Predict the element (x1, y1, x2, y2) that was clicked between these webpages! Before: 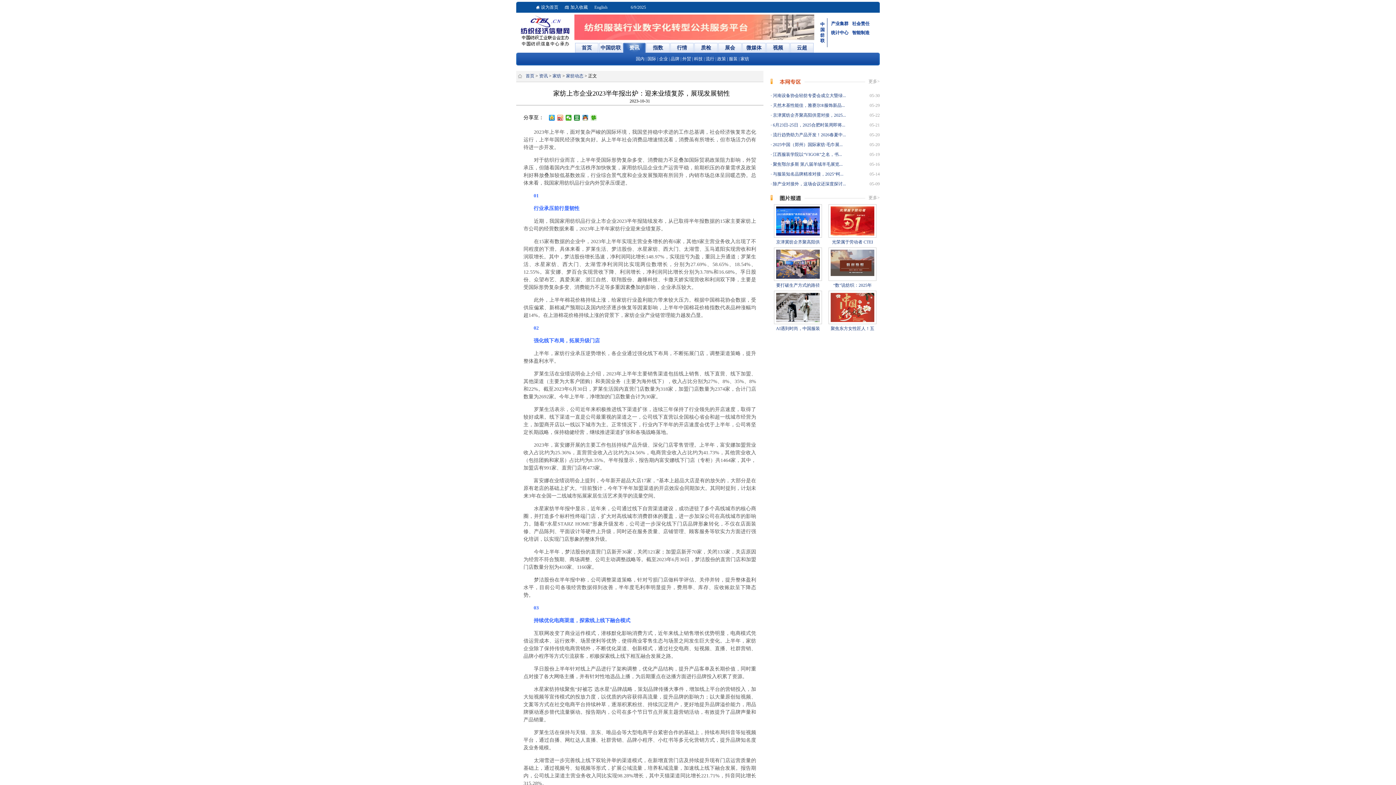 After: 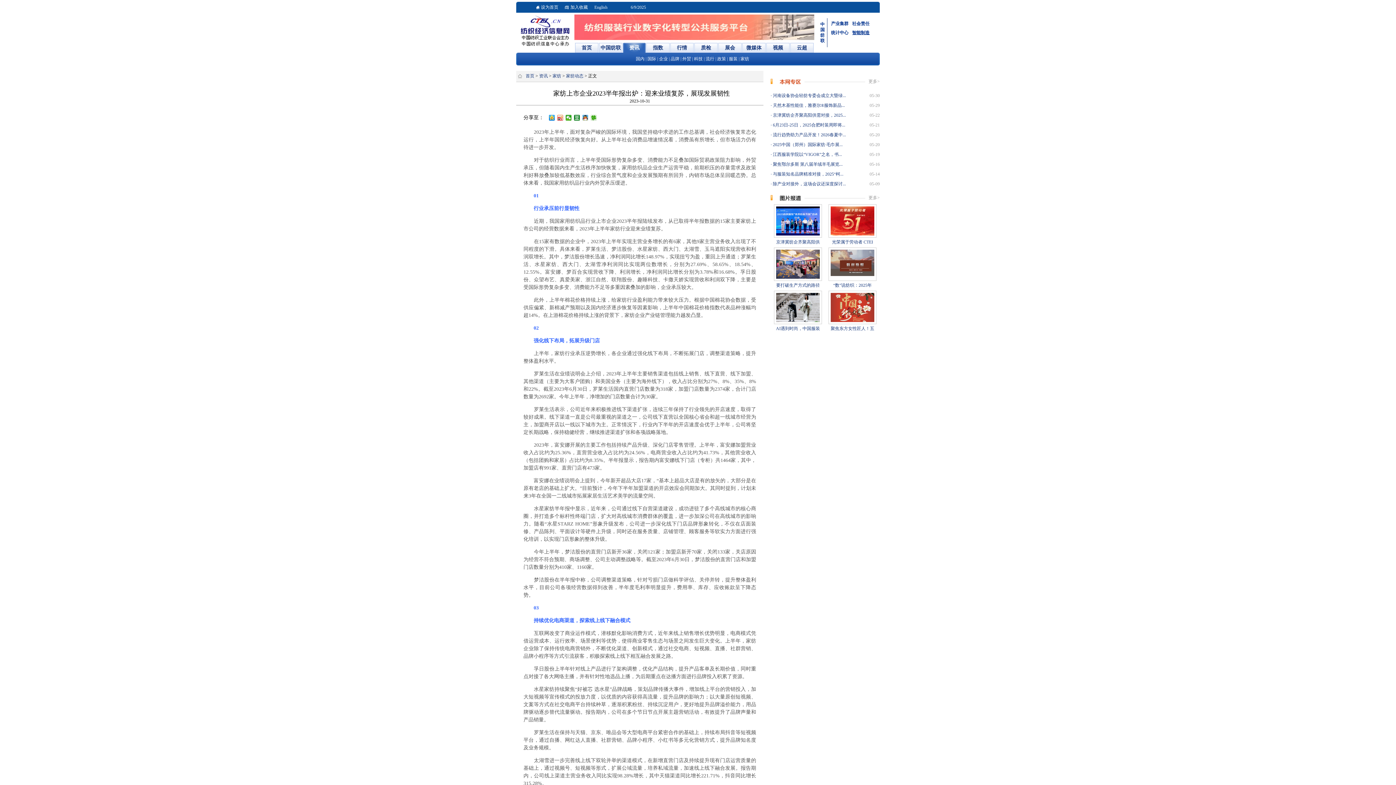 Action: label: 智能制造 bbox: (852, 30, 869, 35)